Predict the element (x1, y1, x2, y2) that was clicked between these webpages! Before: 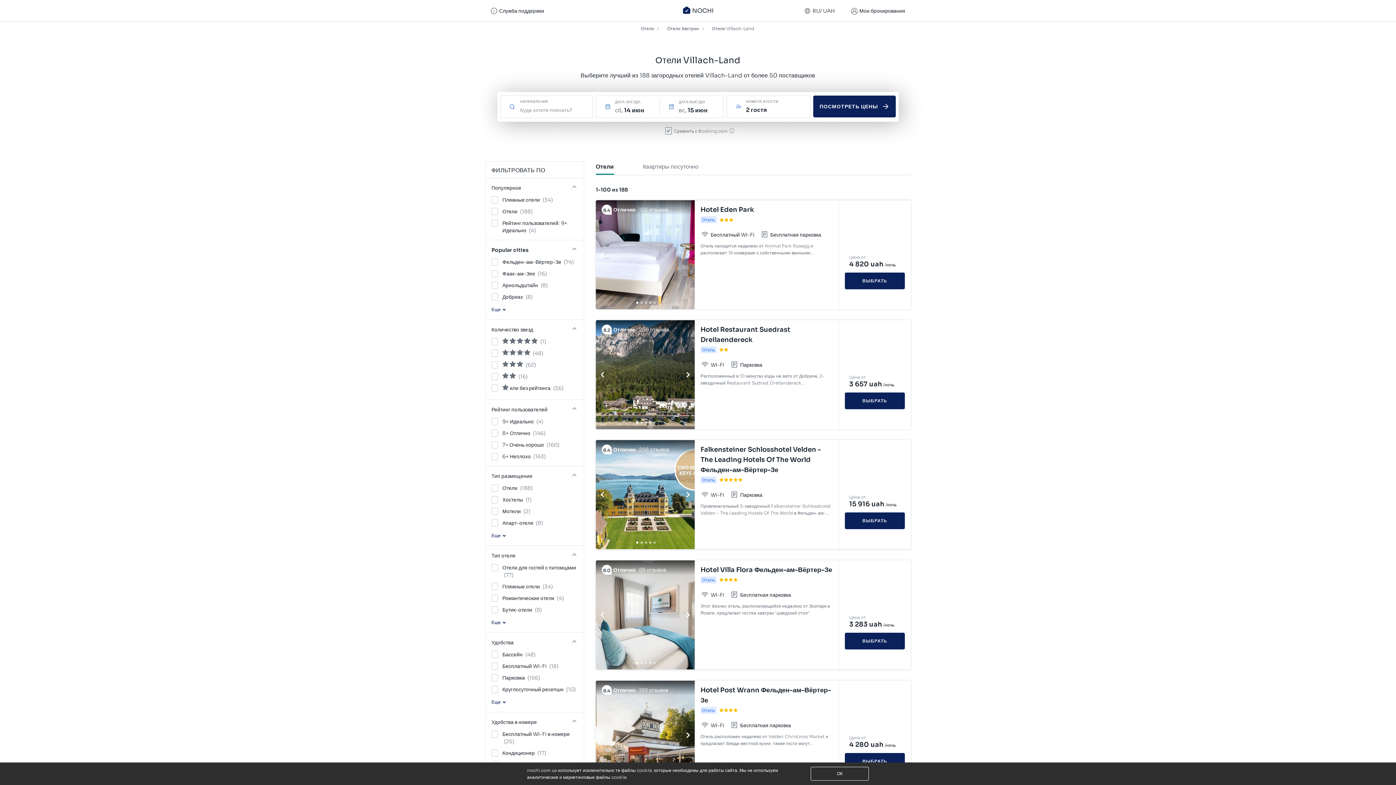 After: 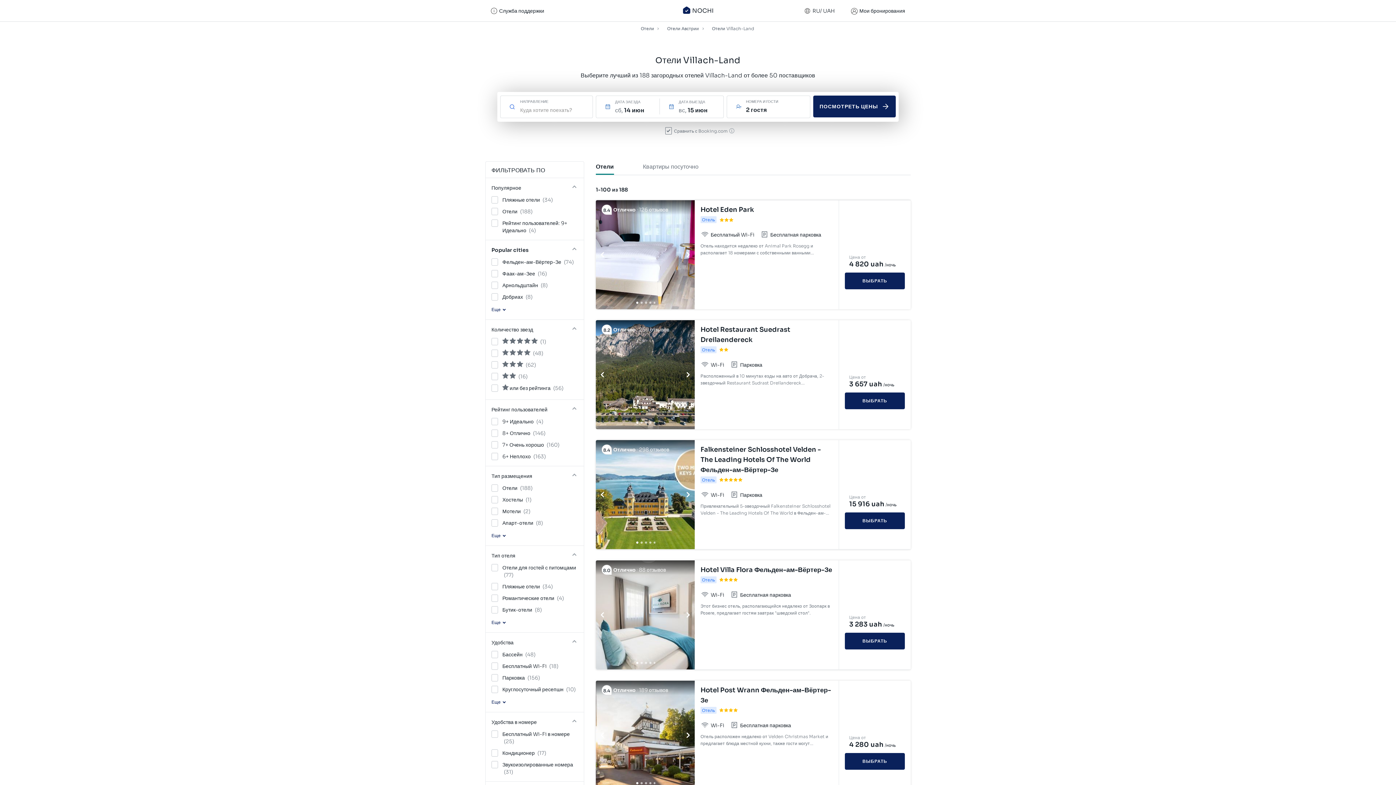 Action: label: Hotel Eden Park bbox: (700, 204, 833, 214)